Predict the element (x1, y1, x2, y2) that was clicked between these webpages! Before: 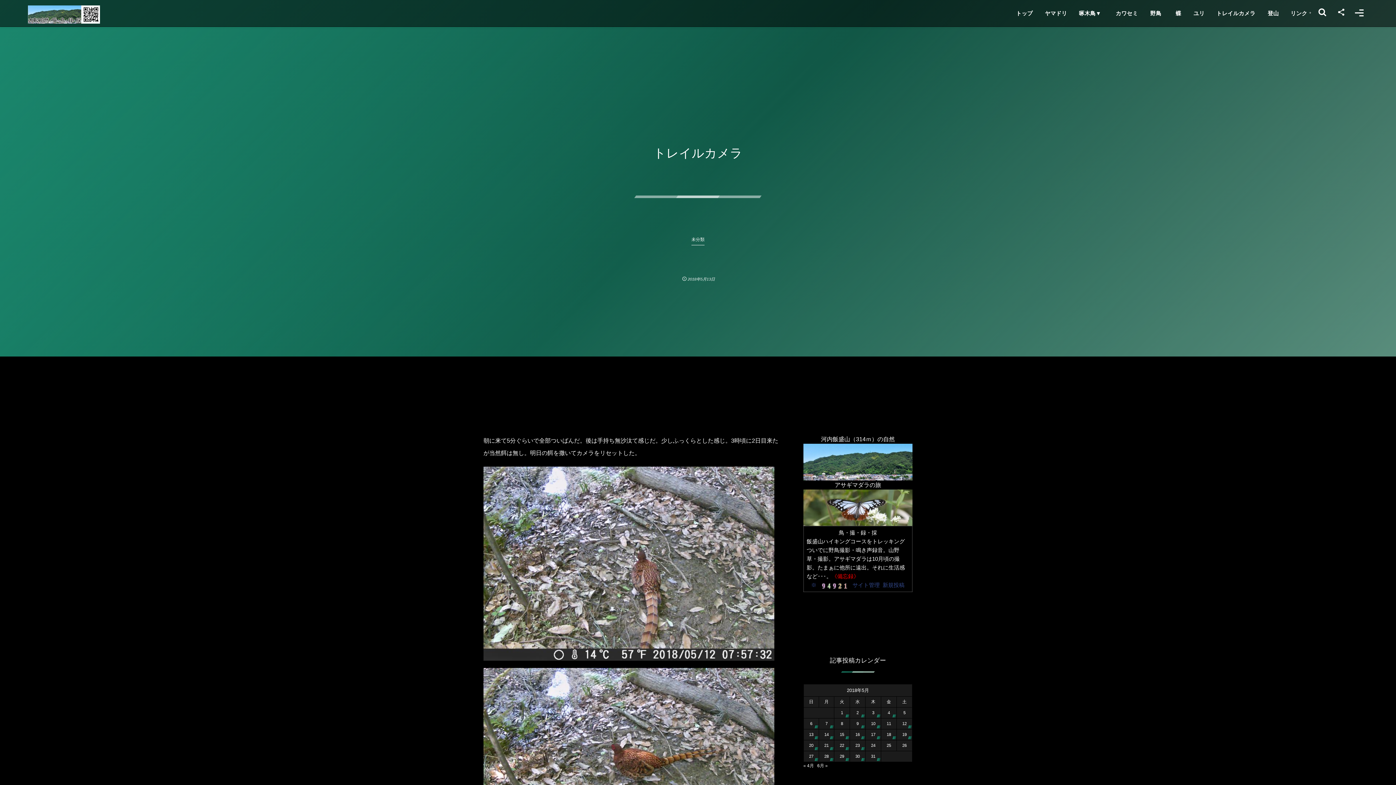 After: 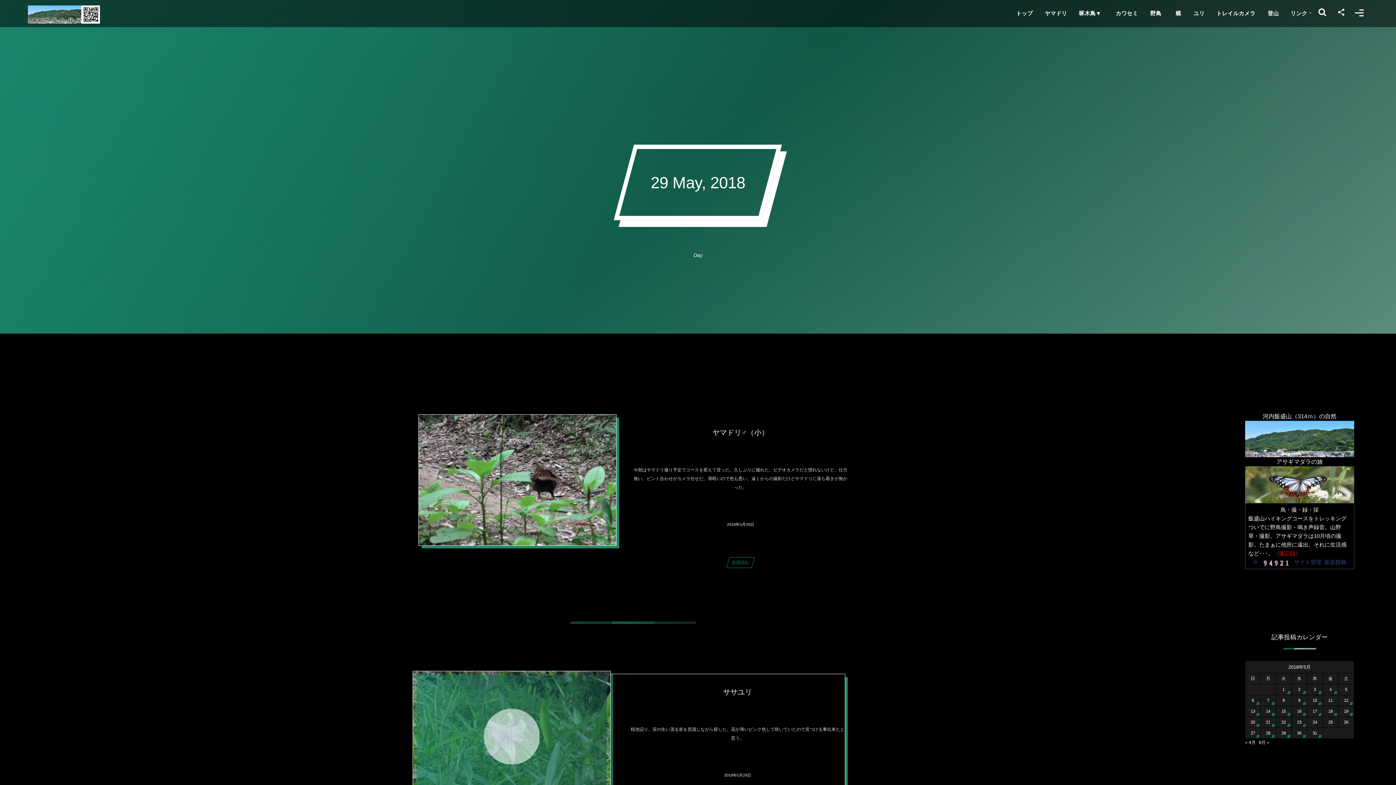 Action: bbox: (834, 751, 849, 762) label: 2018年5月29日 に投稿を公開